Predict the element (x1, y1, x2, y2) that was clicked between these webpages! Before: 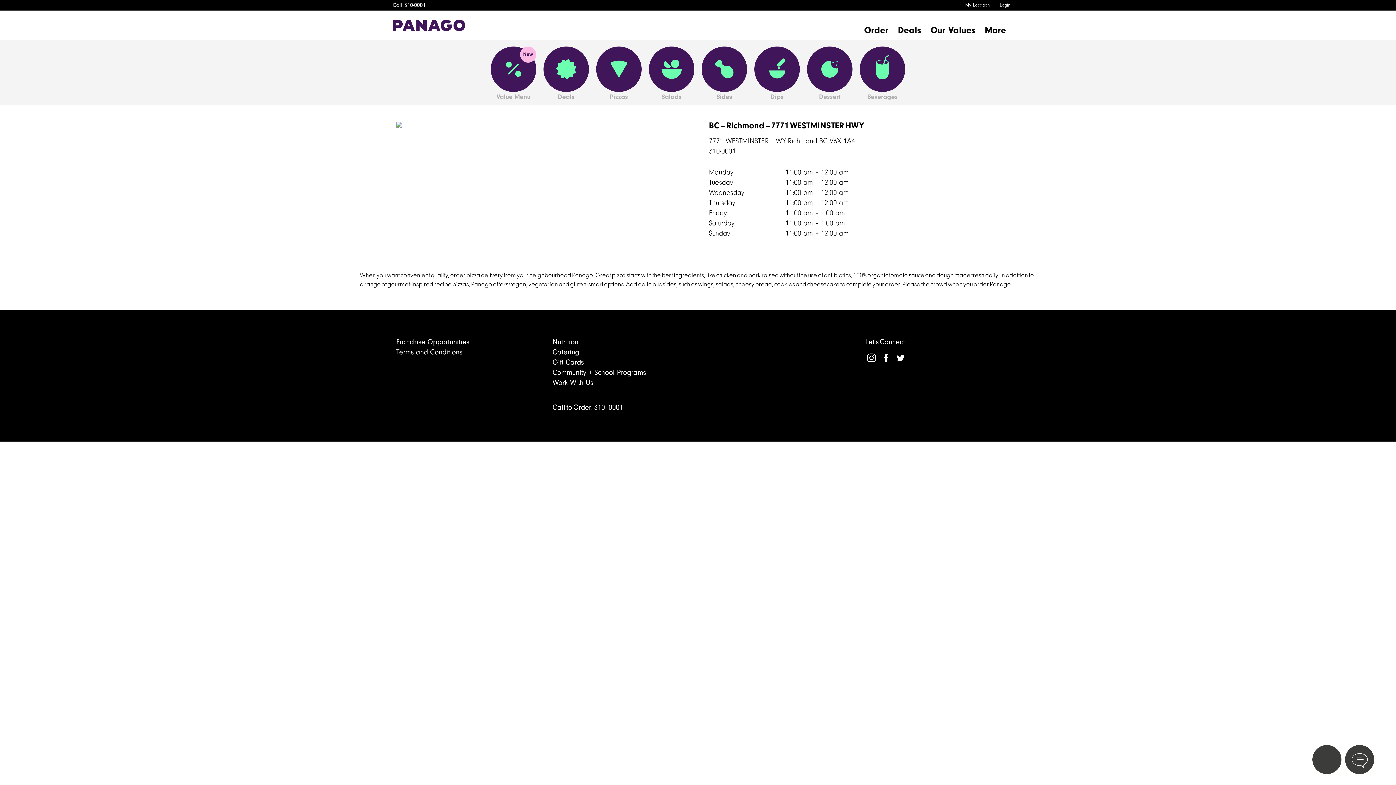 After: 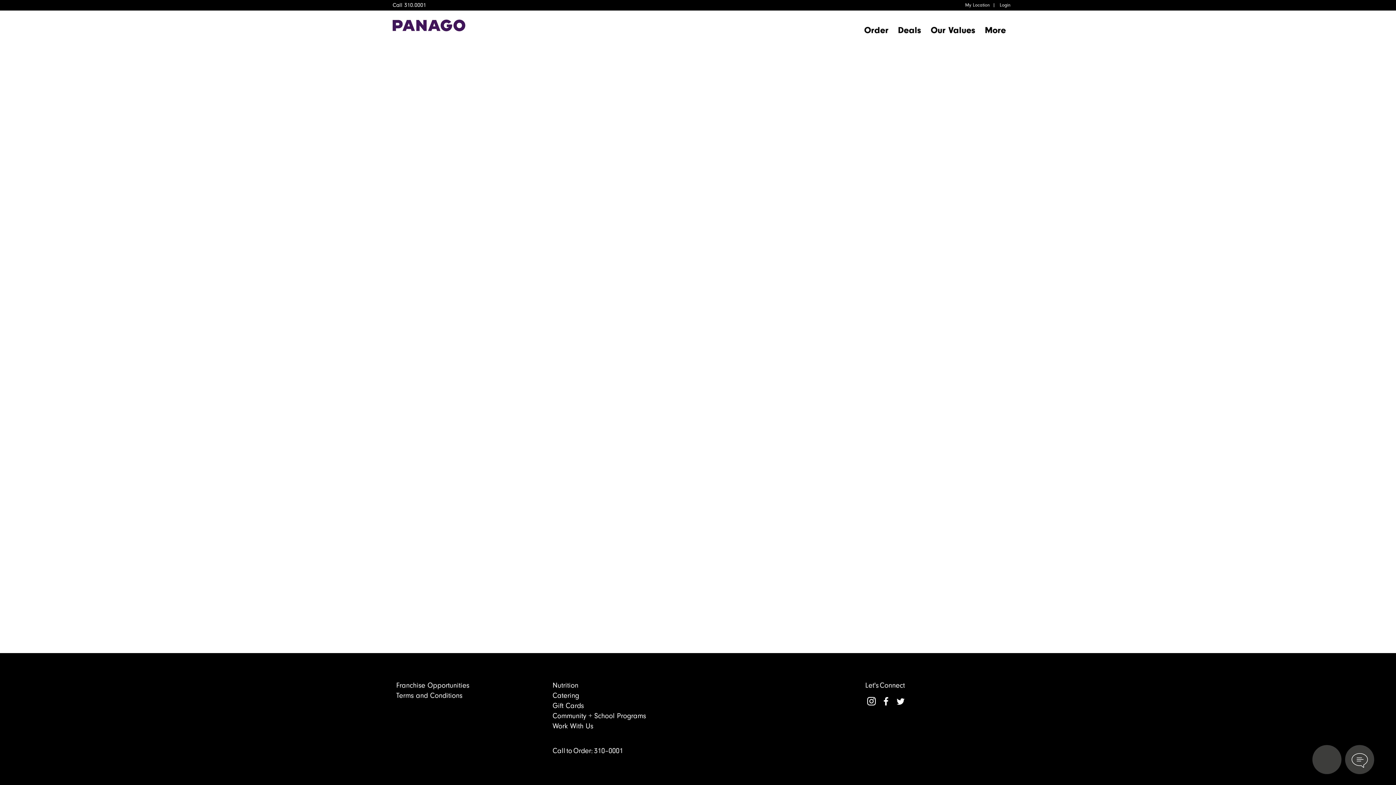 Action: label: Value Menu bbox: (490, 46, 536, 100)